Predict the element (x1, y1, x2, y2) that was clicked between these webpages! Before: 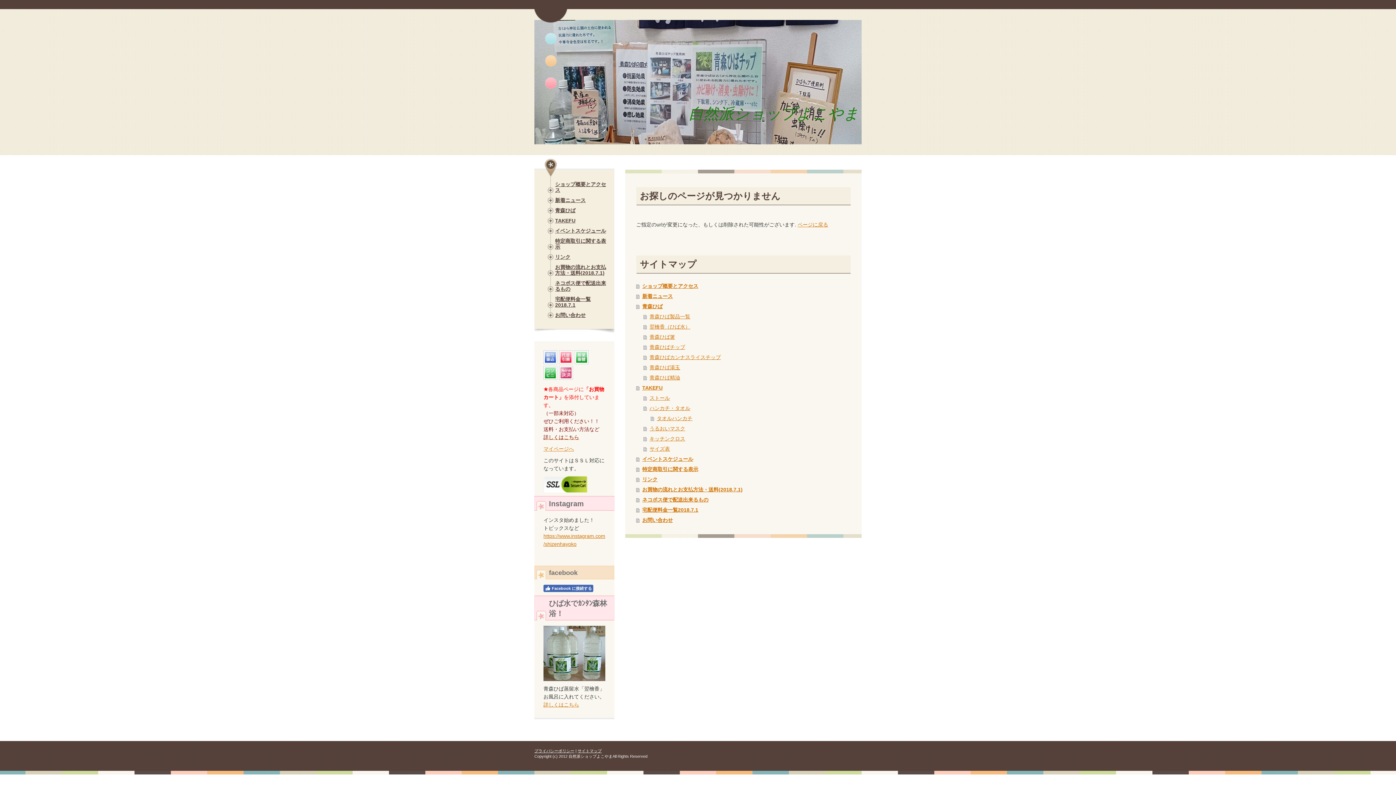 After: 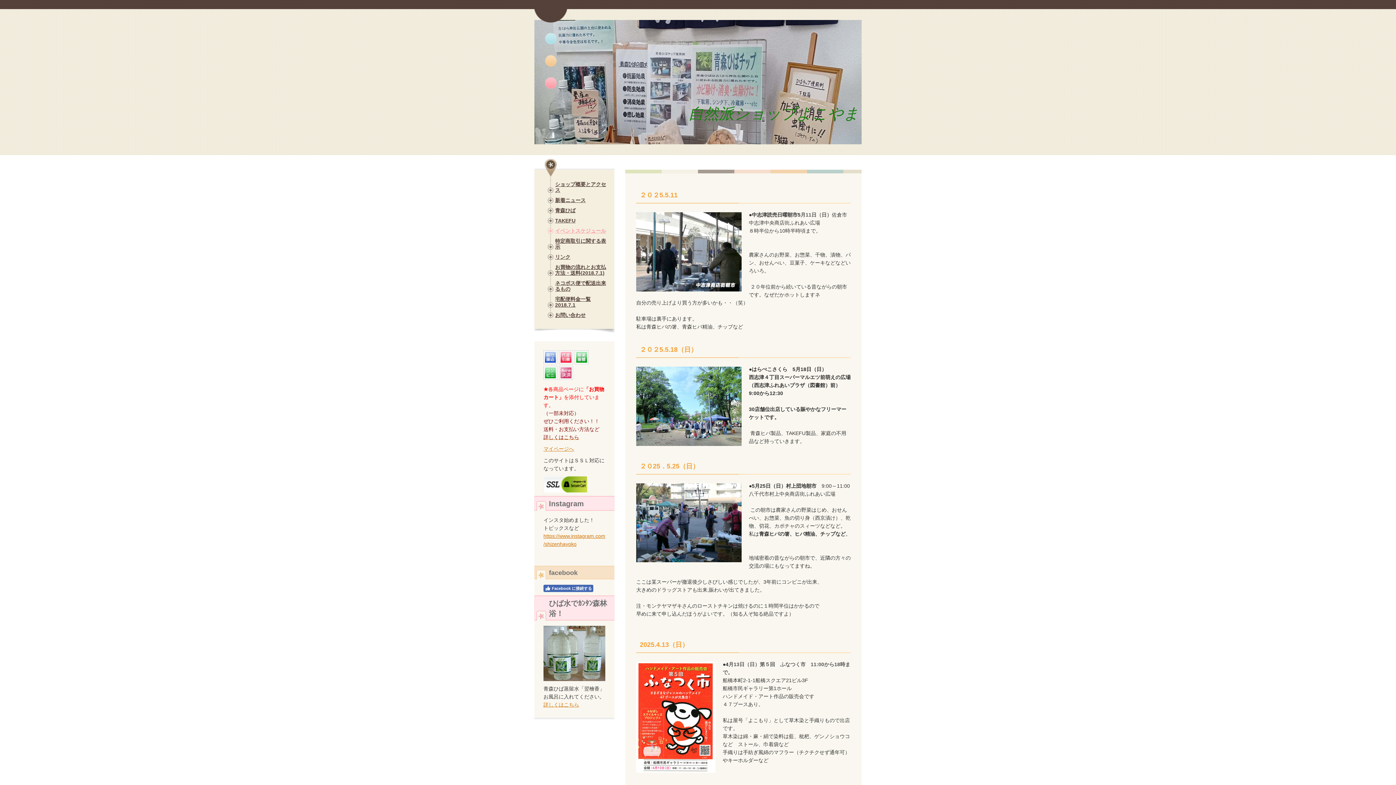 Action: bbox: (636, 454, 850, 464) label: イベントスケジュール